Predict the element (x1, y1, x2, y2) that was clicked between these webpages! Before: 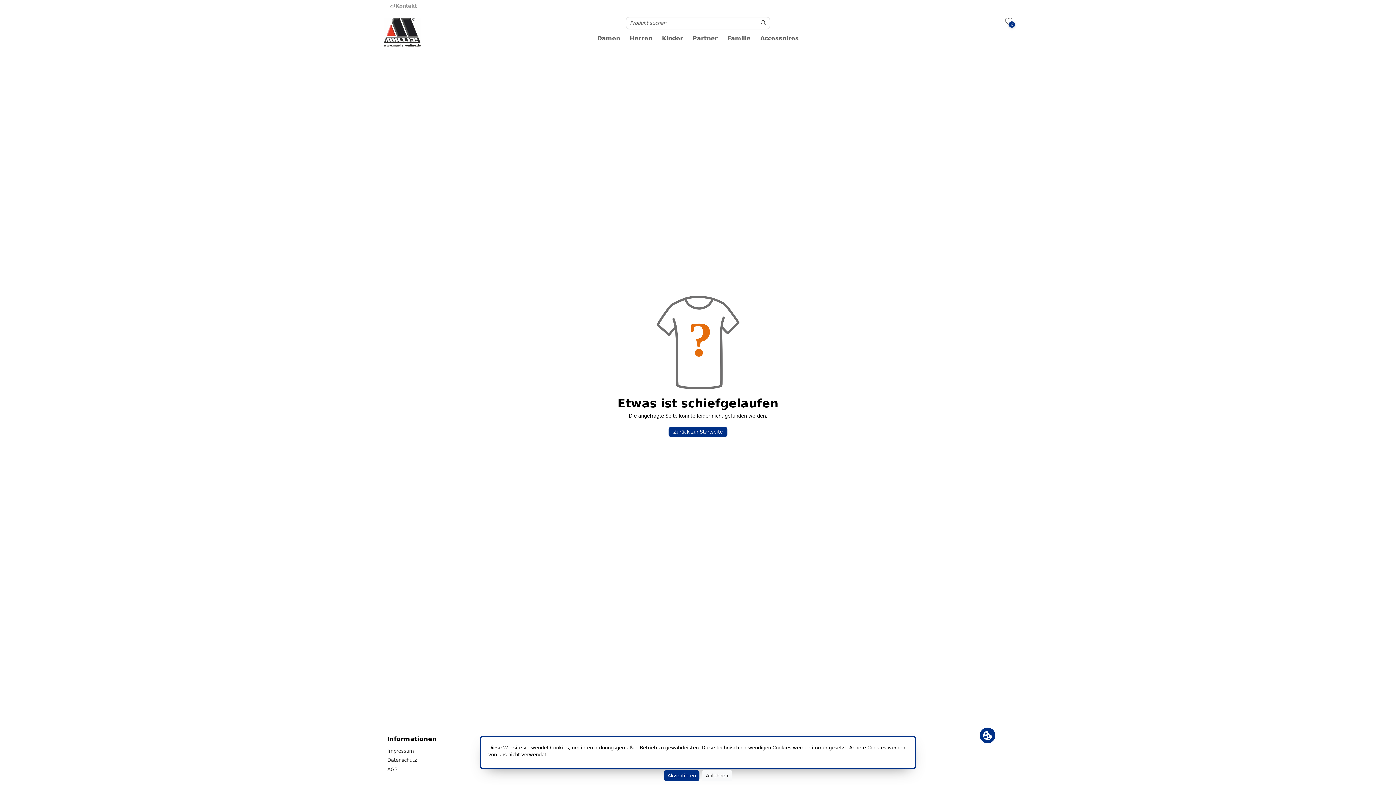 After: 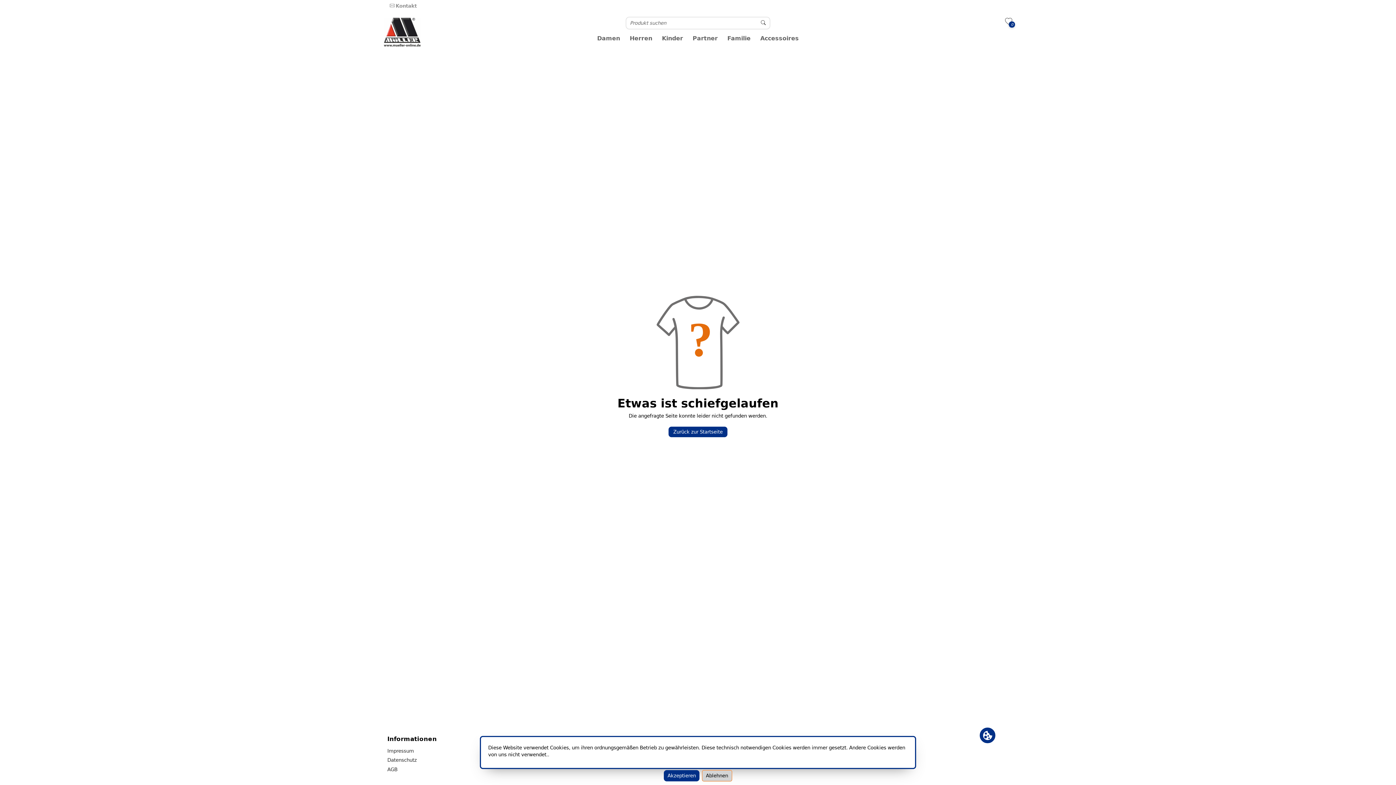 Action: bbox: (702, 770, 732, 781) label: Ablehnen